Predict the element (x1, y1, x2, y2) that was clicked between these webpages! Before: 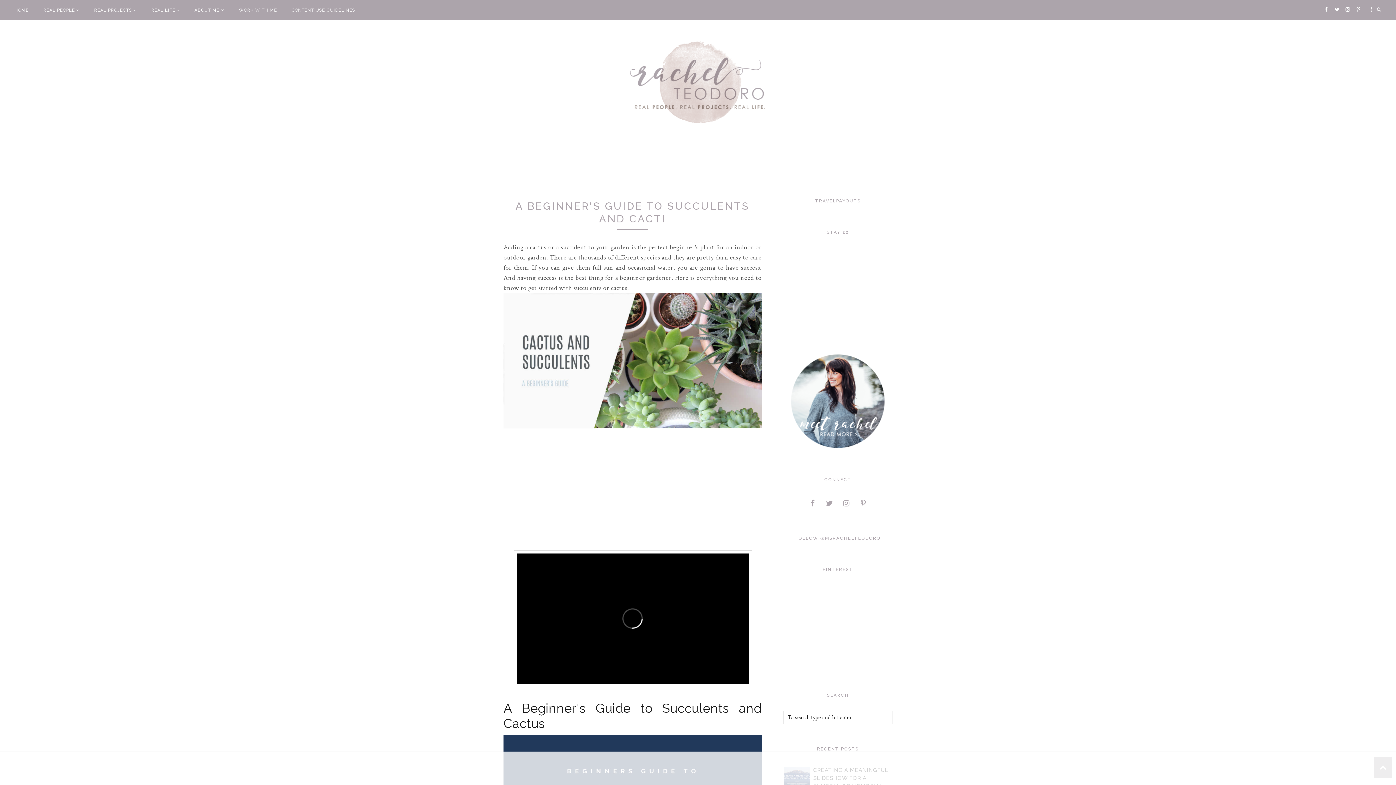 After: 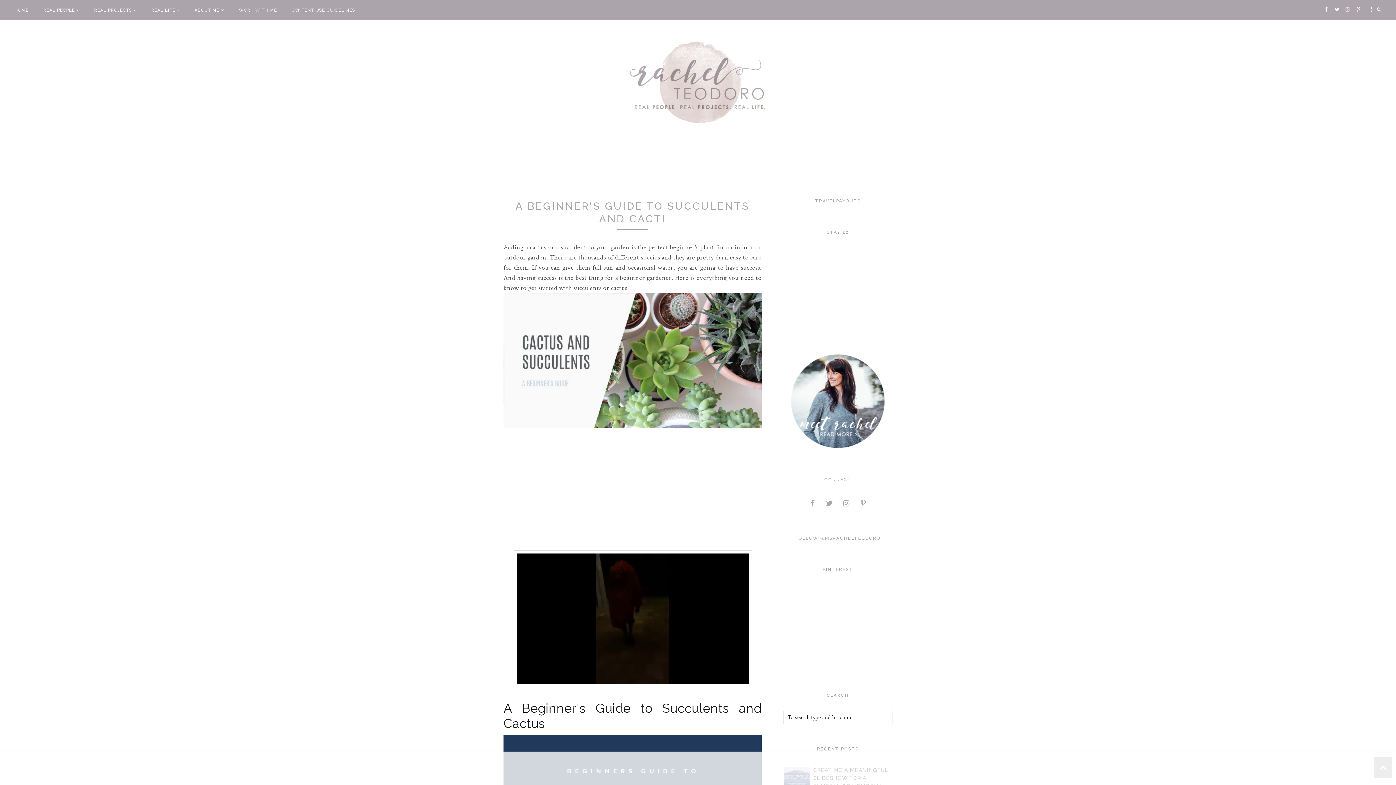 Action: bbox: (1345, 0, 1350, 18)